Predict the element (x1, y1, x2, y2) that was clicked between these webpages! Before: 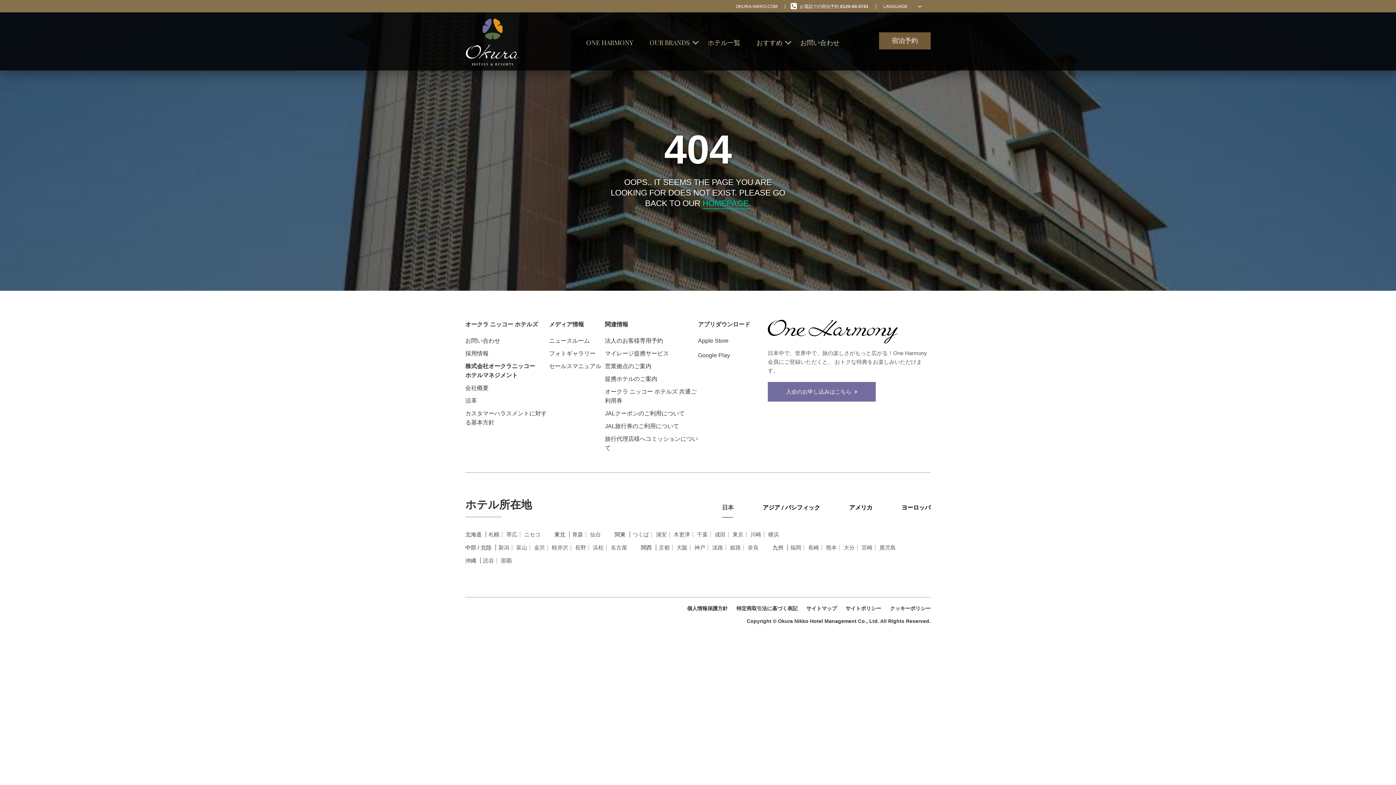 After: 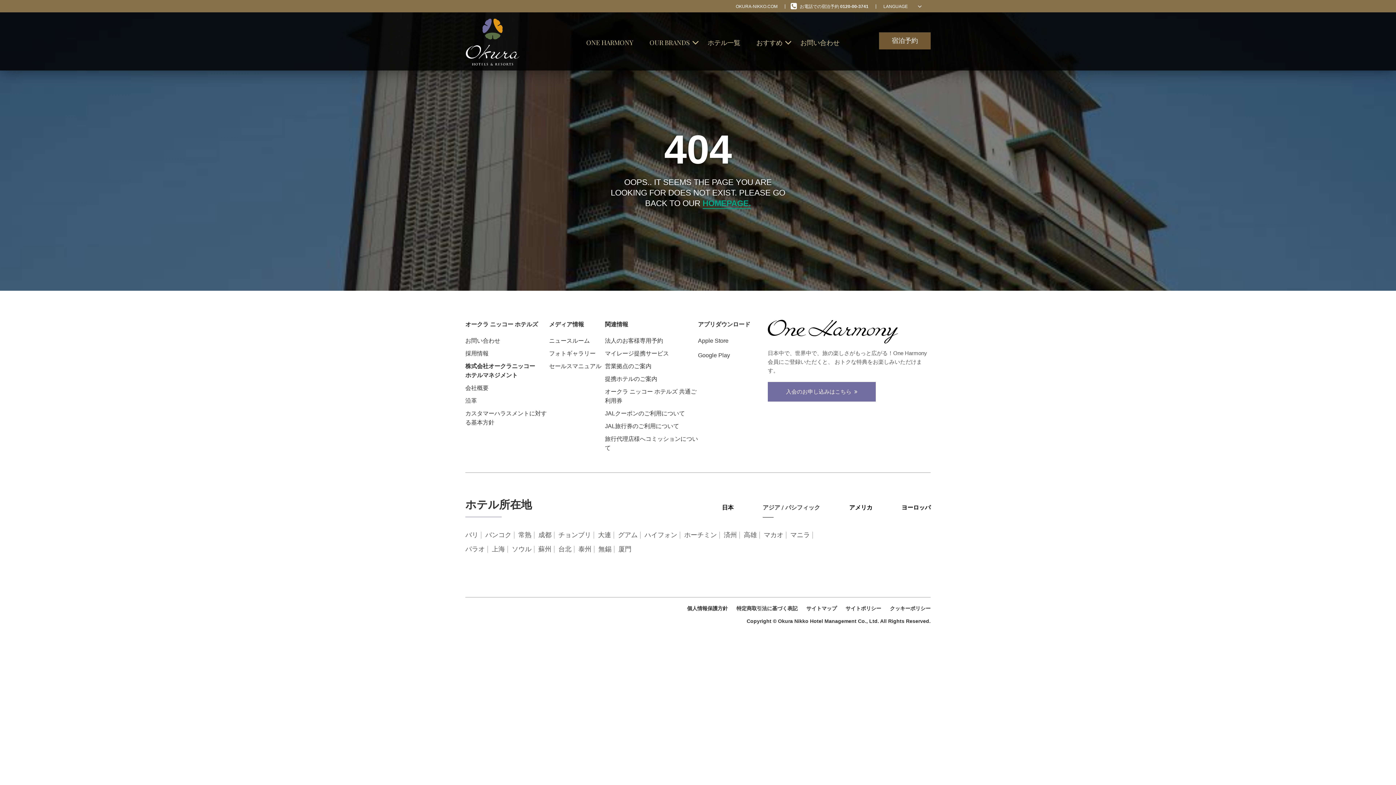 Action: bbox: (733, 502, 820, 517) label: アジア / パシフィック